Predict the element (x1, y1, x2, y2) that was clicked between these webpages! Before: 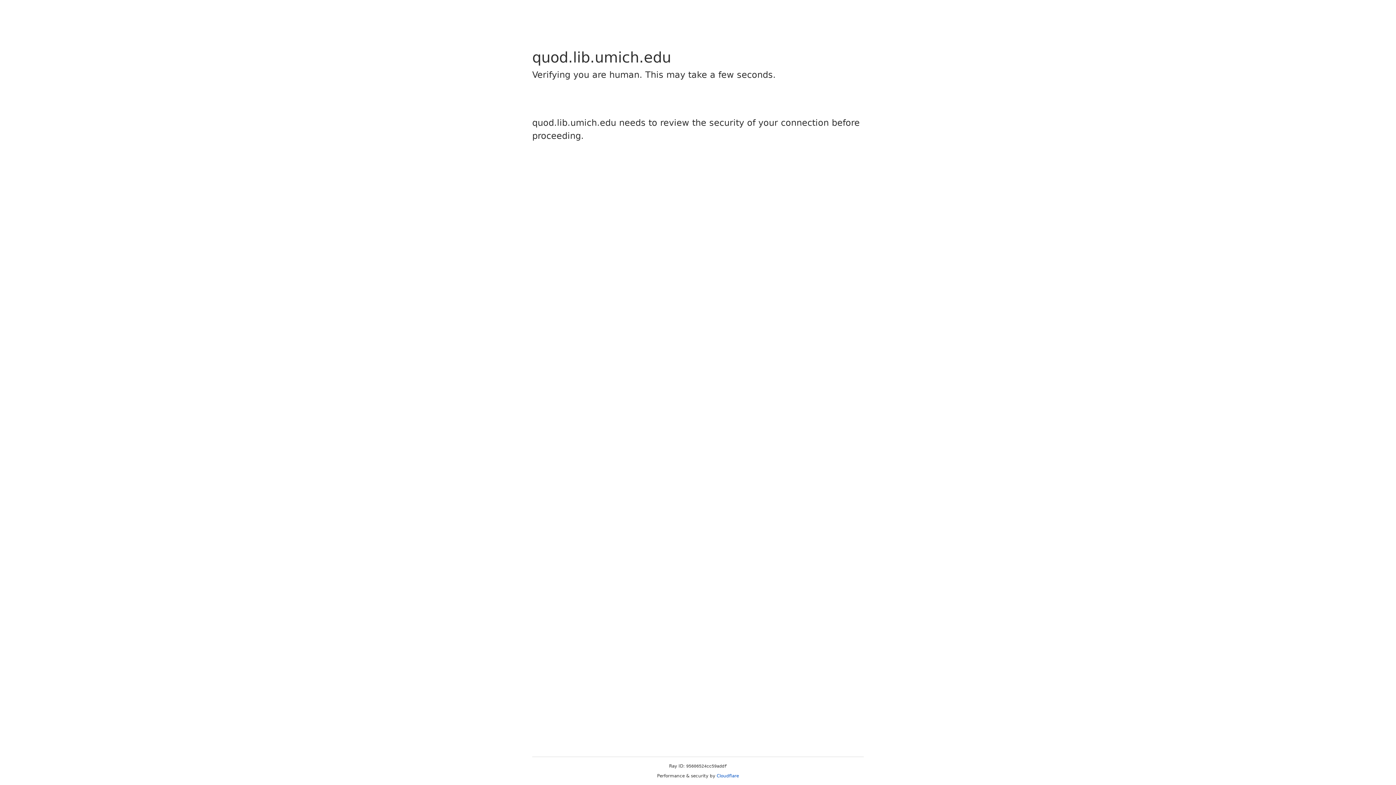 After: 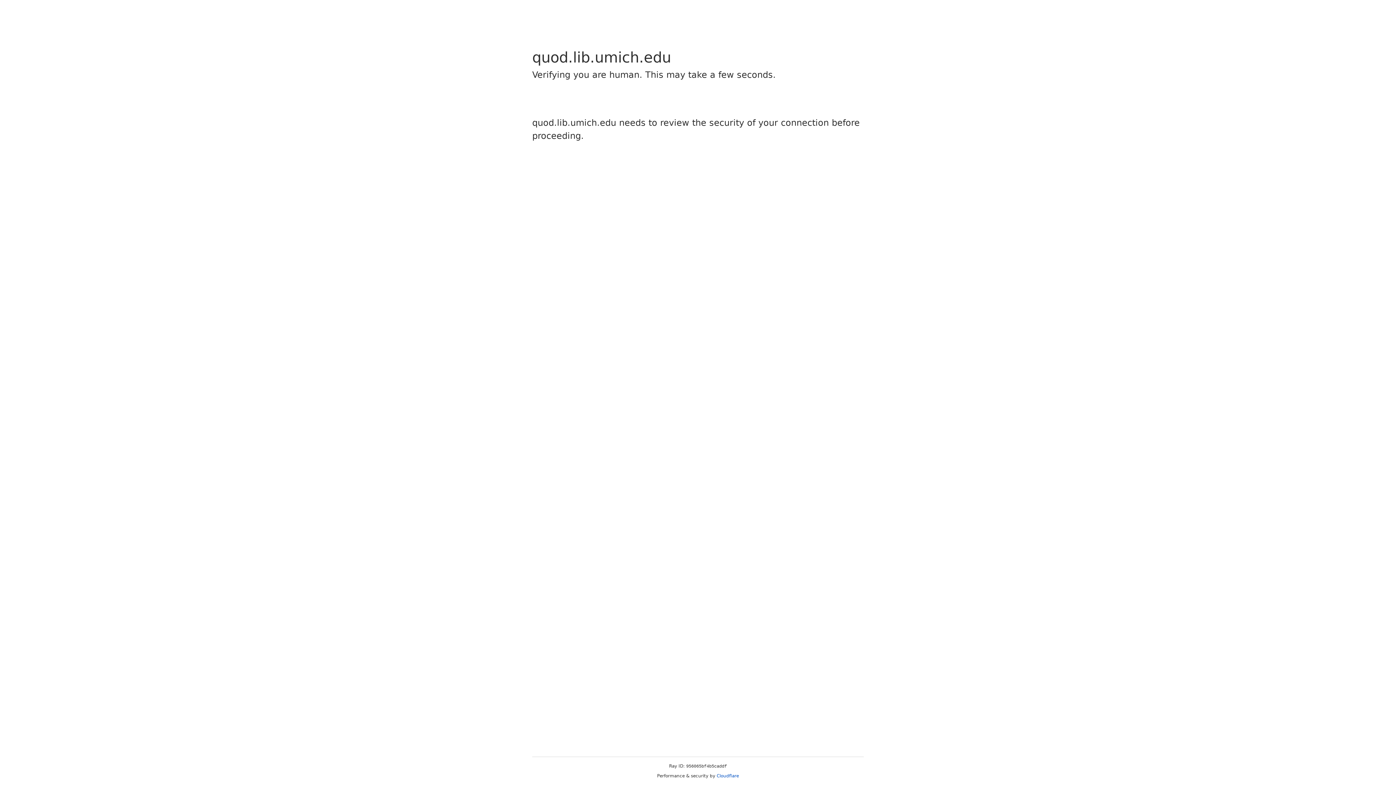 Action: bbox: (716, 773, 739, 778) label: Cloudflare